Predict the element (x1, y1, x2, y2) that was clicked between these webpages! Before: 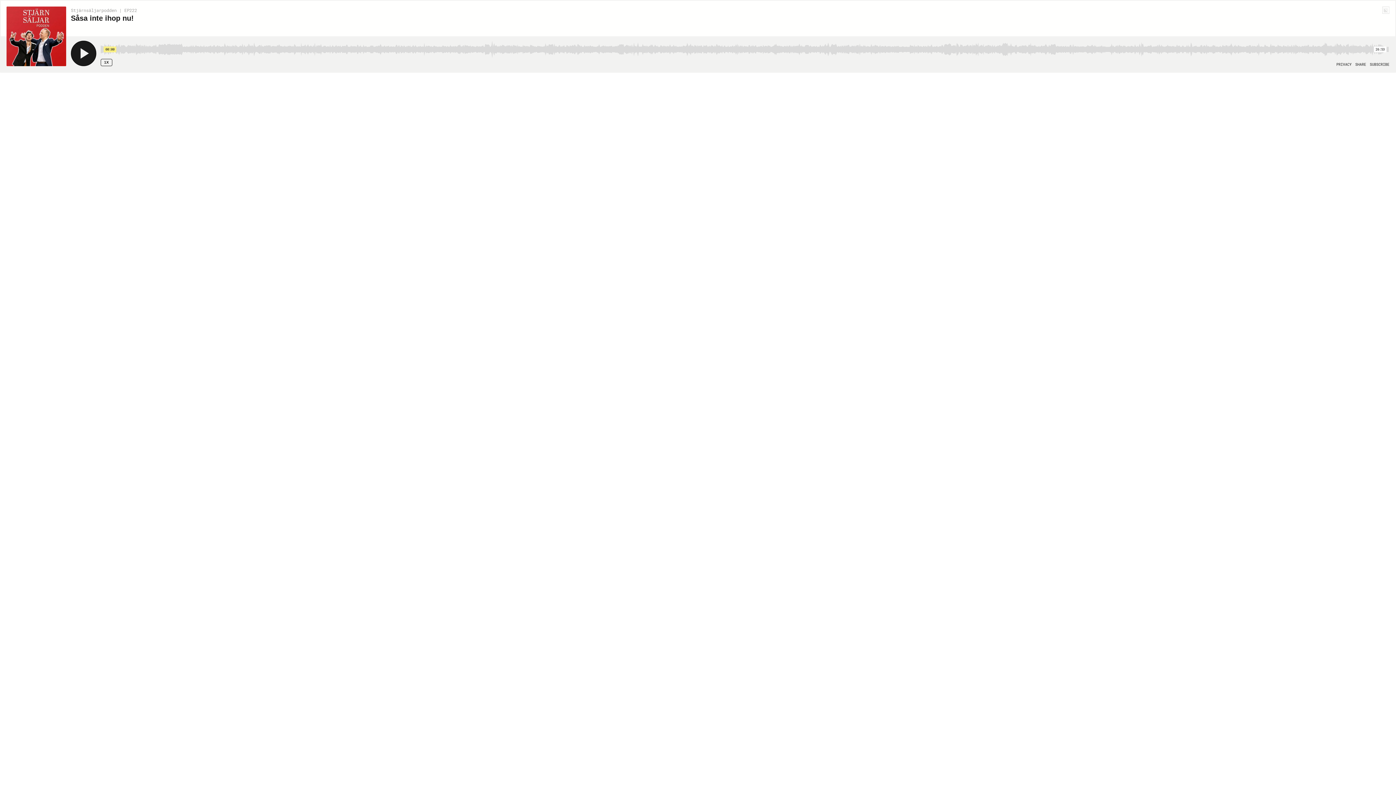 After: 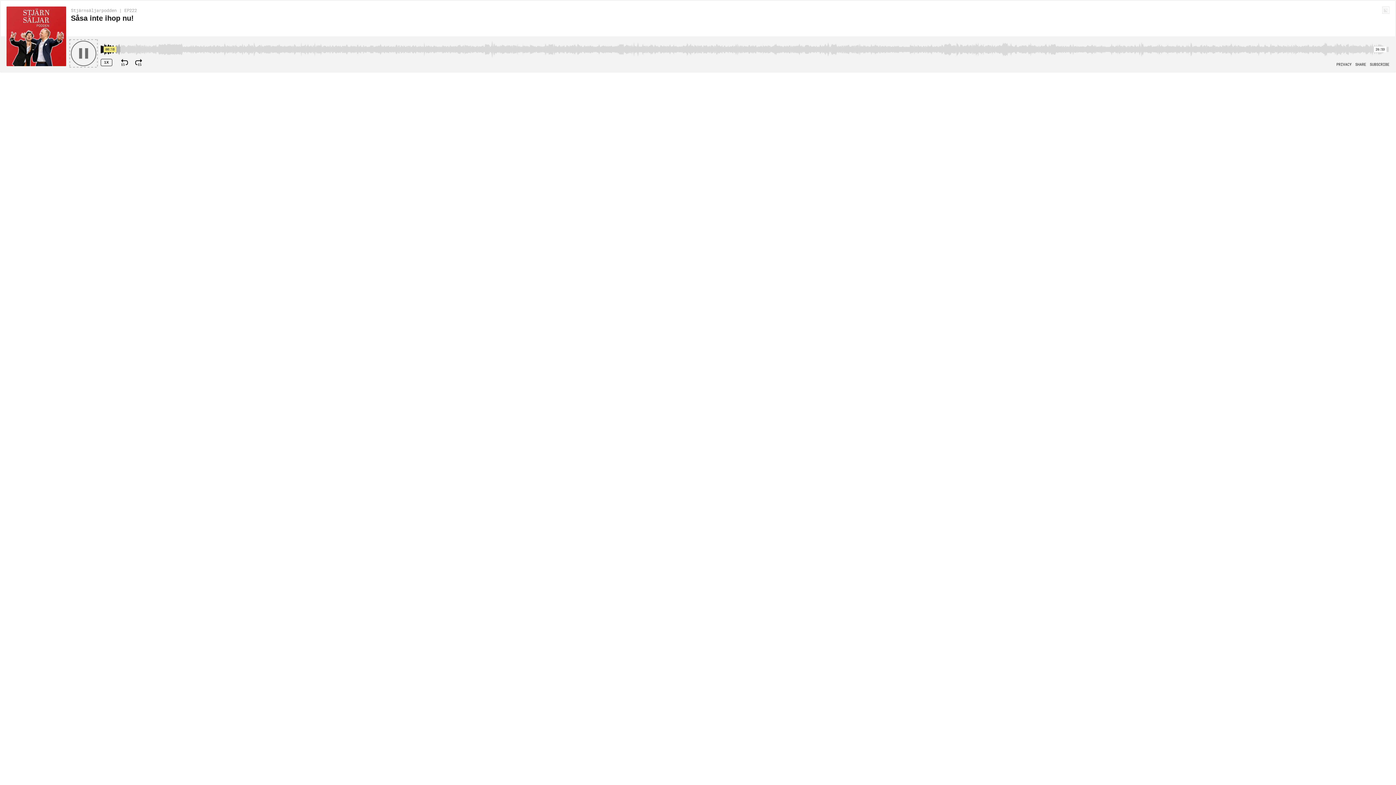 Action: bbox: (70, 40, 96, 66) label: Play